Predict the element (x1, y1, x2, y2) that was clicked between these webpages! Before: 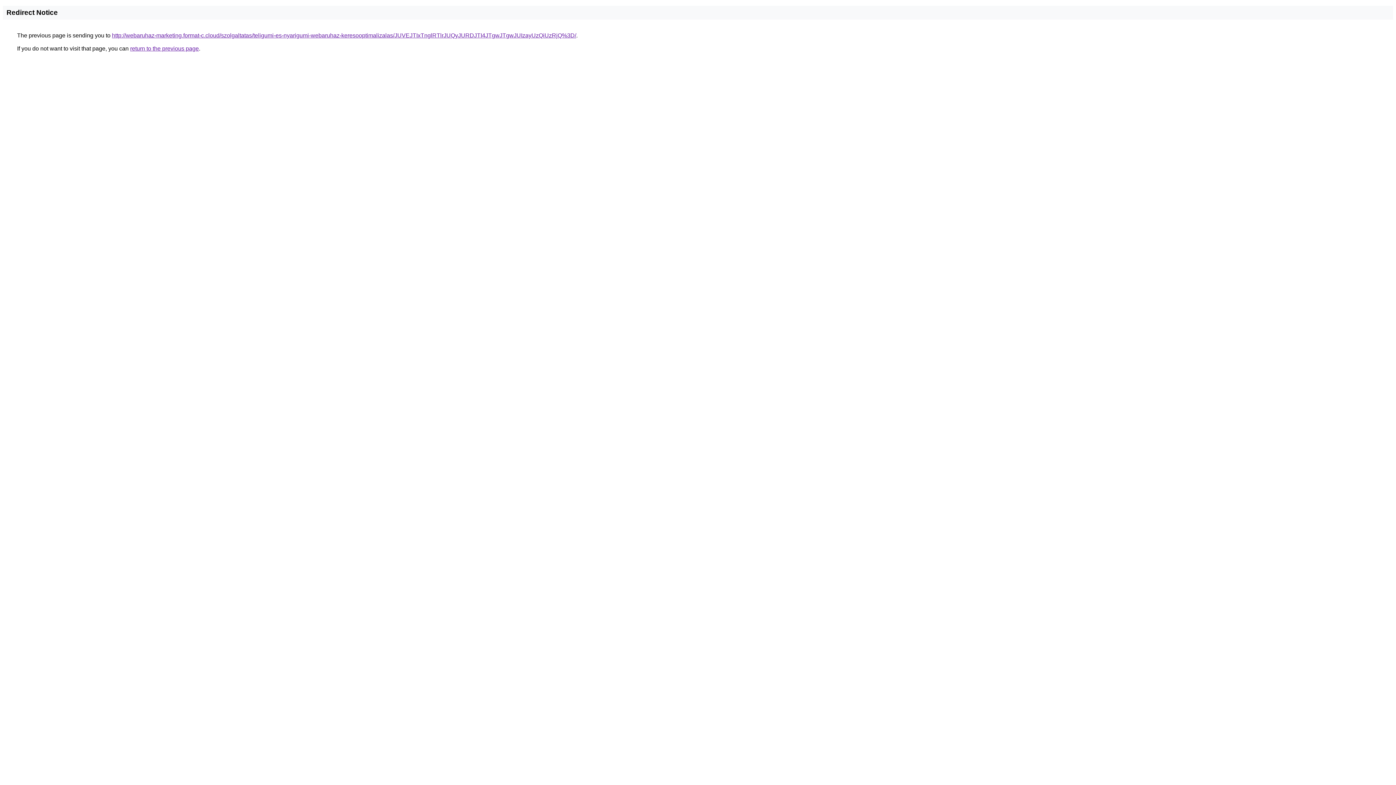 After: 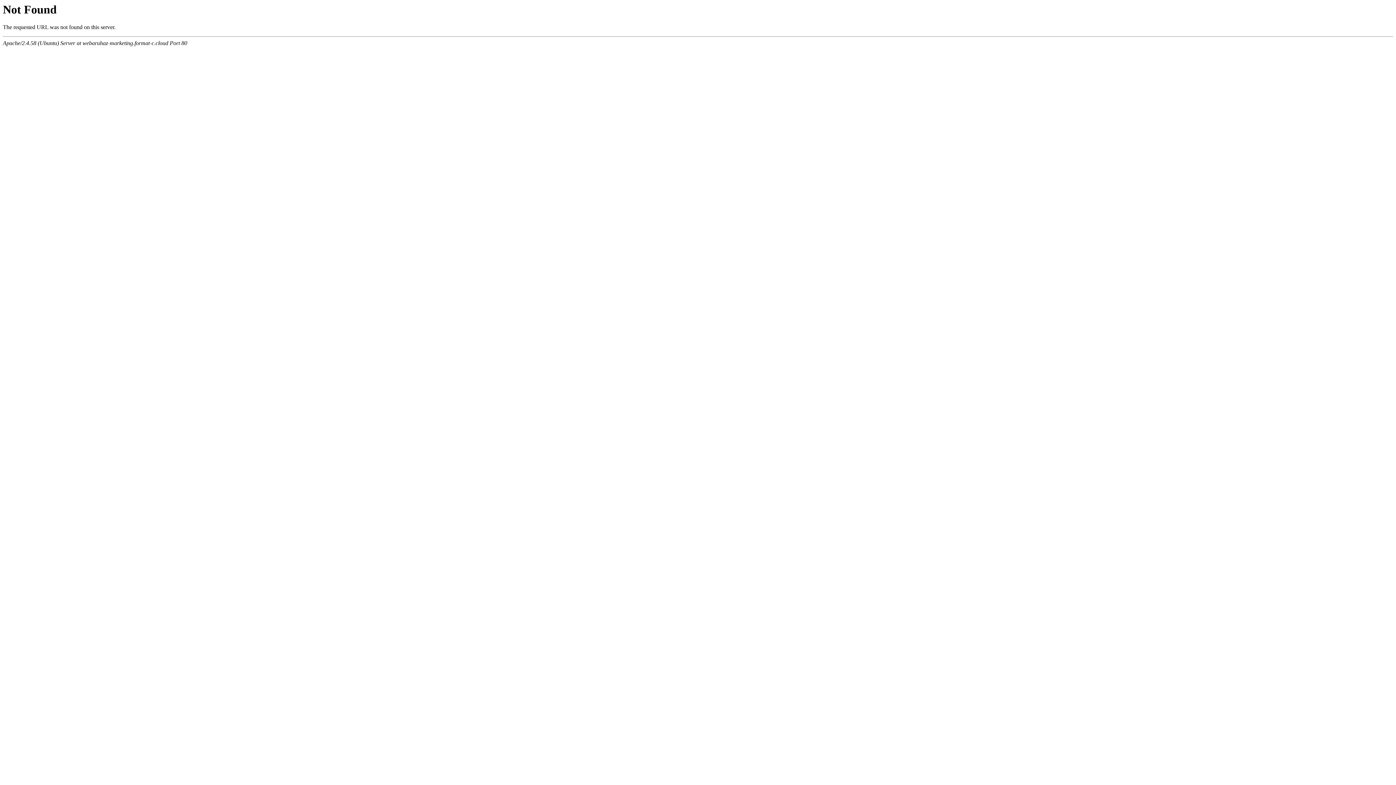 Action: bbox: (112, 32, 576, 38) label: http://webaruhaz-marketing.format-c.cloud/szolgaltatas/teligumi-es-nyarigumi-webaruhaz-keresooptimalizalas/JUVEJTIxTnglRTlrJUQyJURDJTI4JTgwJTgwJUIzayUzQiUzRjQ%3D/